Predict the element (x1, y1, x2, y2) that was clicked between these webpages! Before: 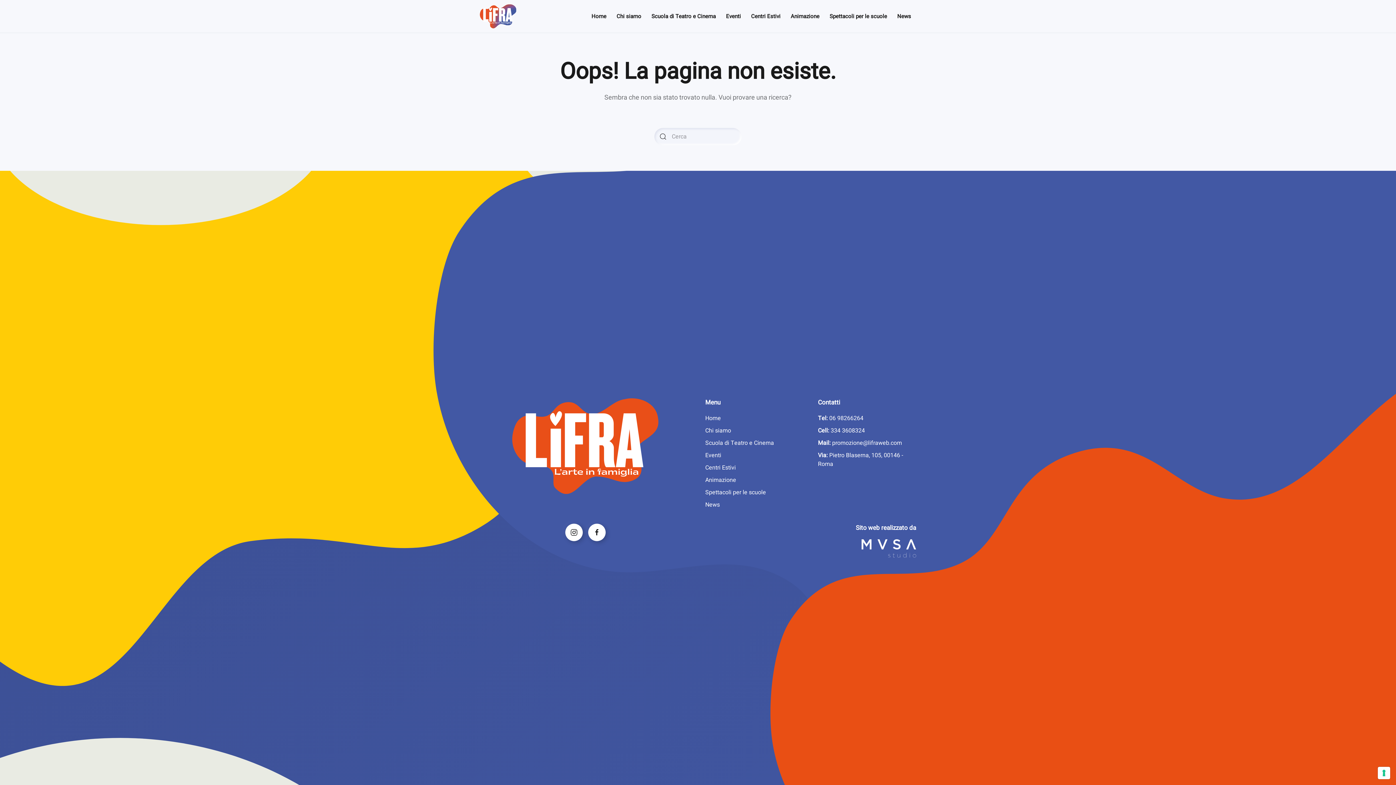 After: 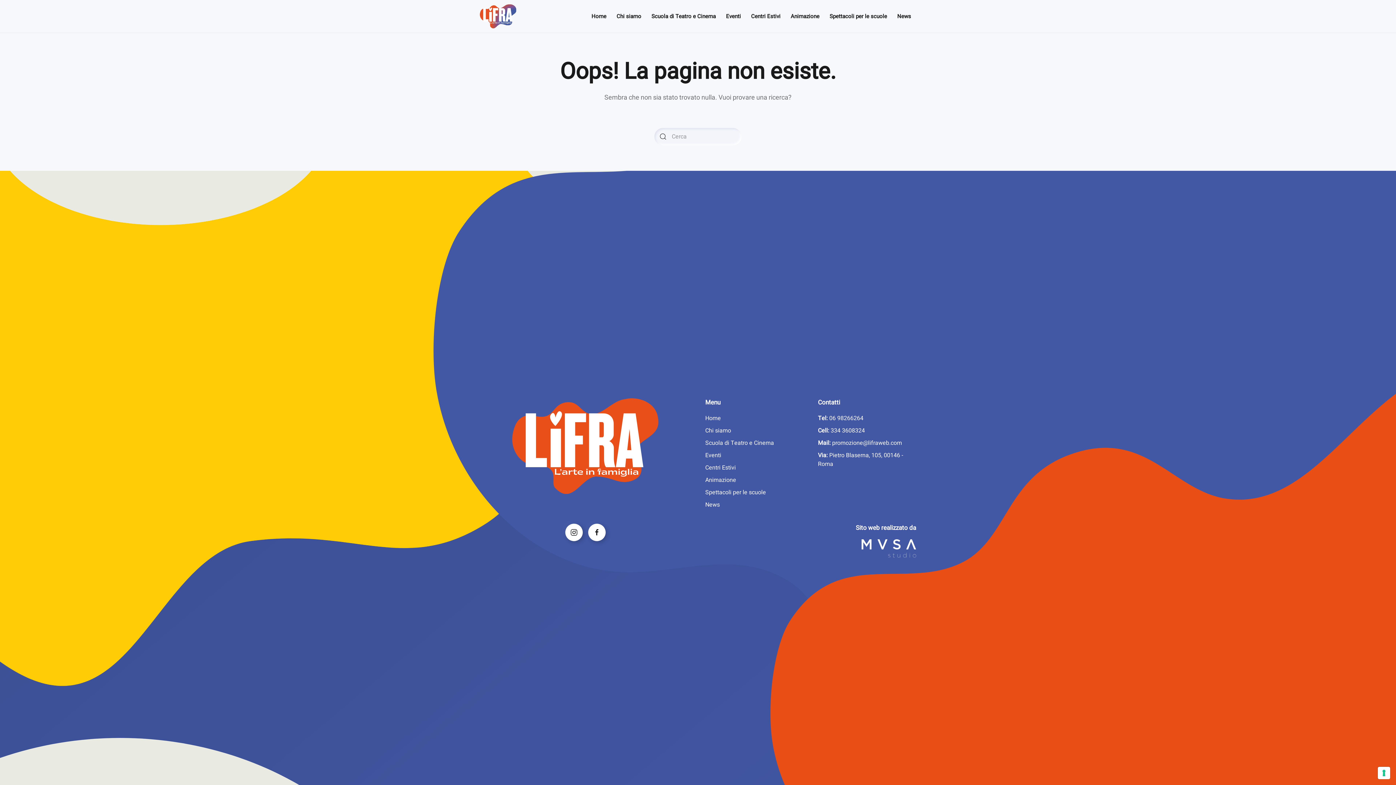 Action: label: Mail: promozione@lifraweb.com bbox: (818, 438, 916, 447)